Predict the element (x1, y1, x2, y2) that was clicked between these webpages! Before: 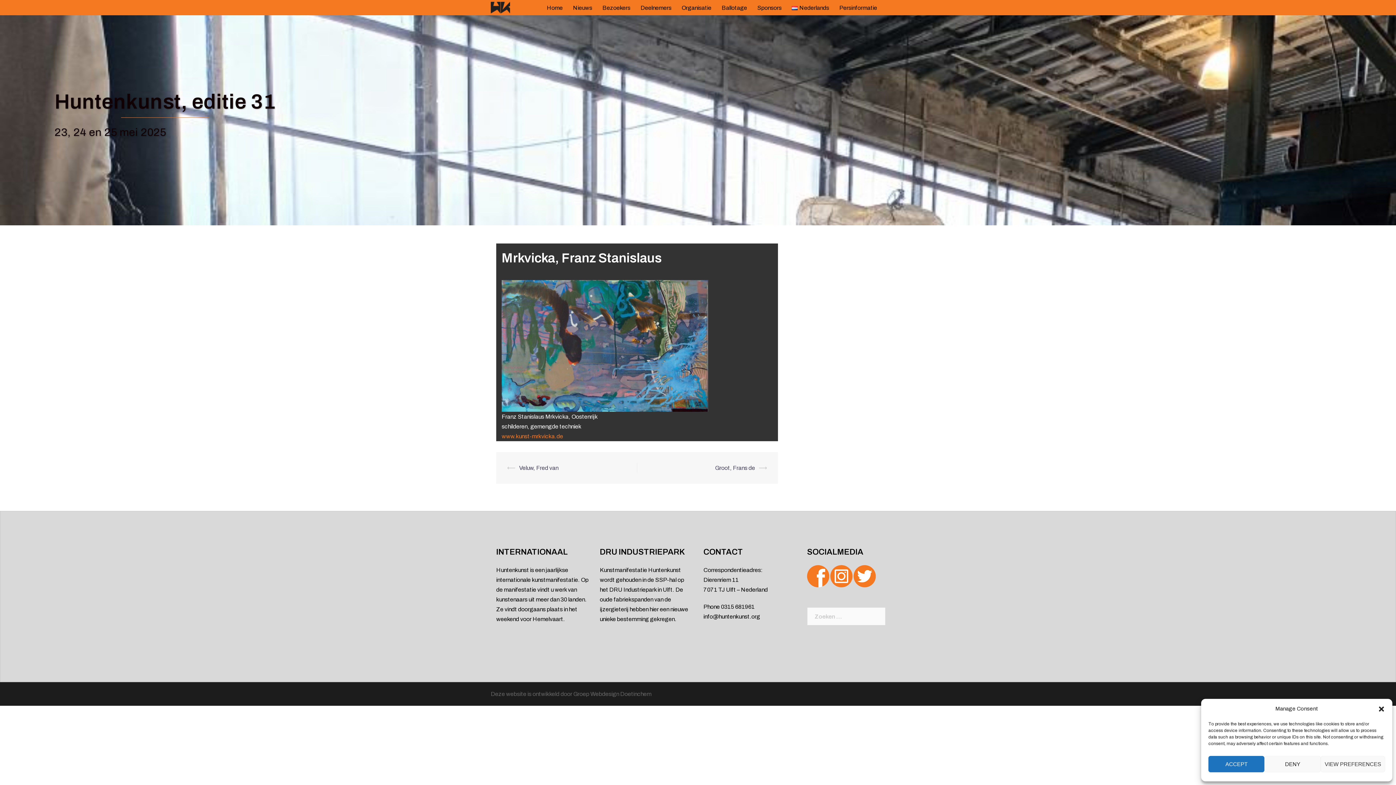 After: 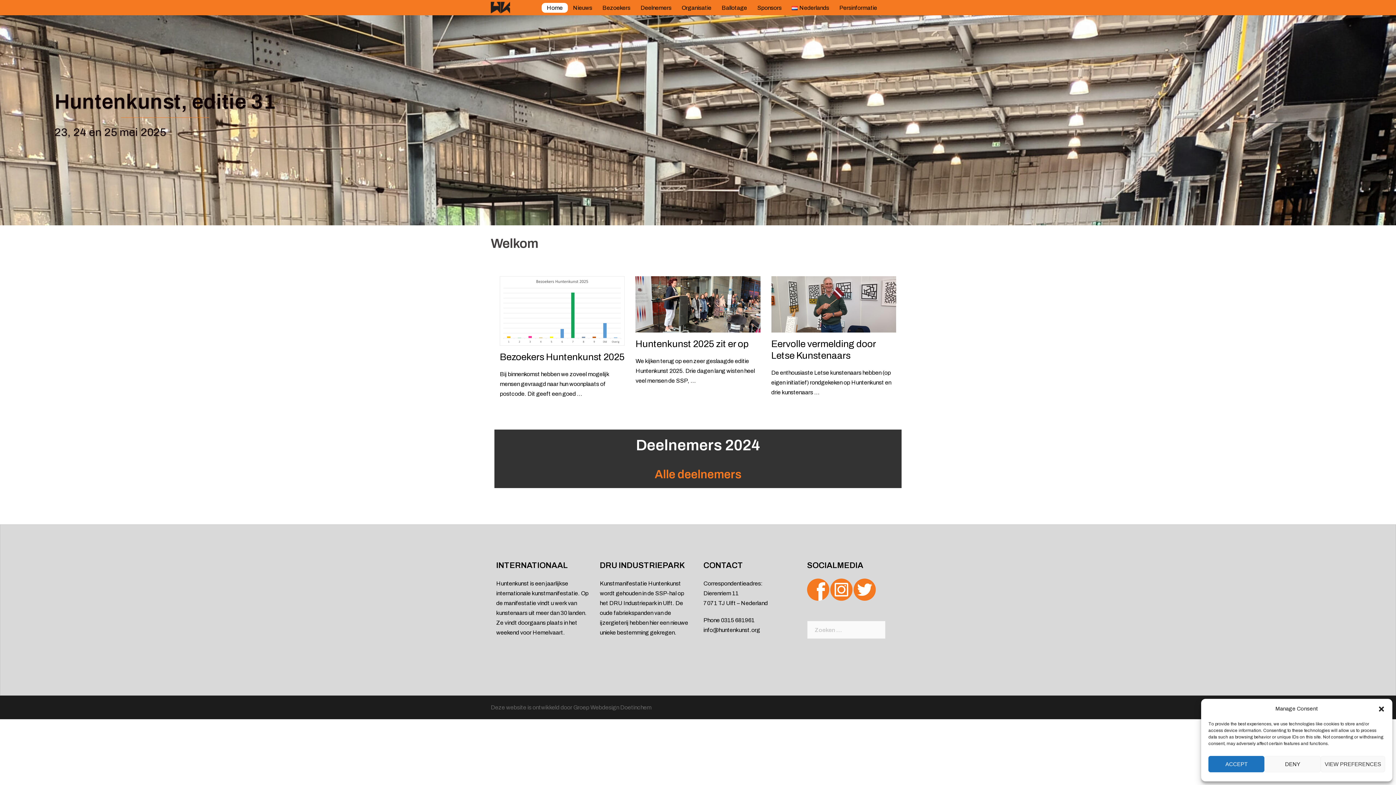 Action: label: Home bbox: (546, 2, 562, 12)